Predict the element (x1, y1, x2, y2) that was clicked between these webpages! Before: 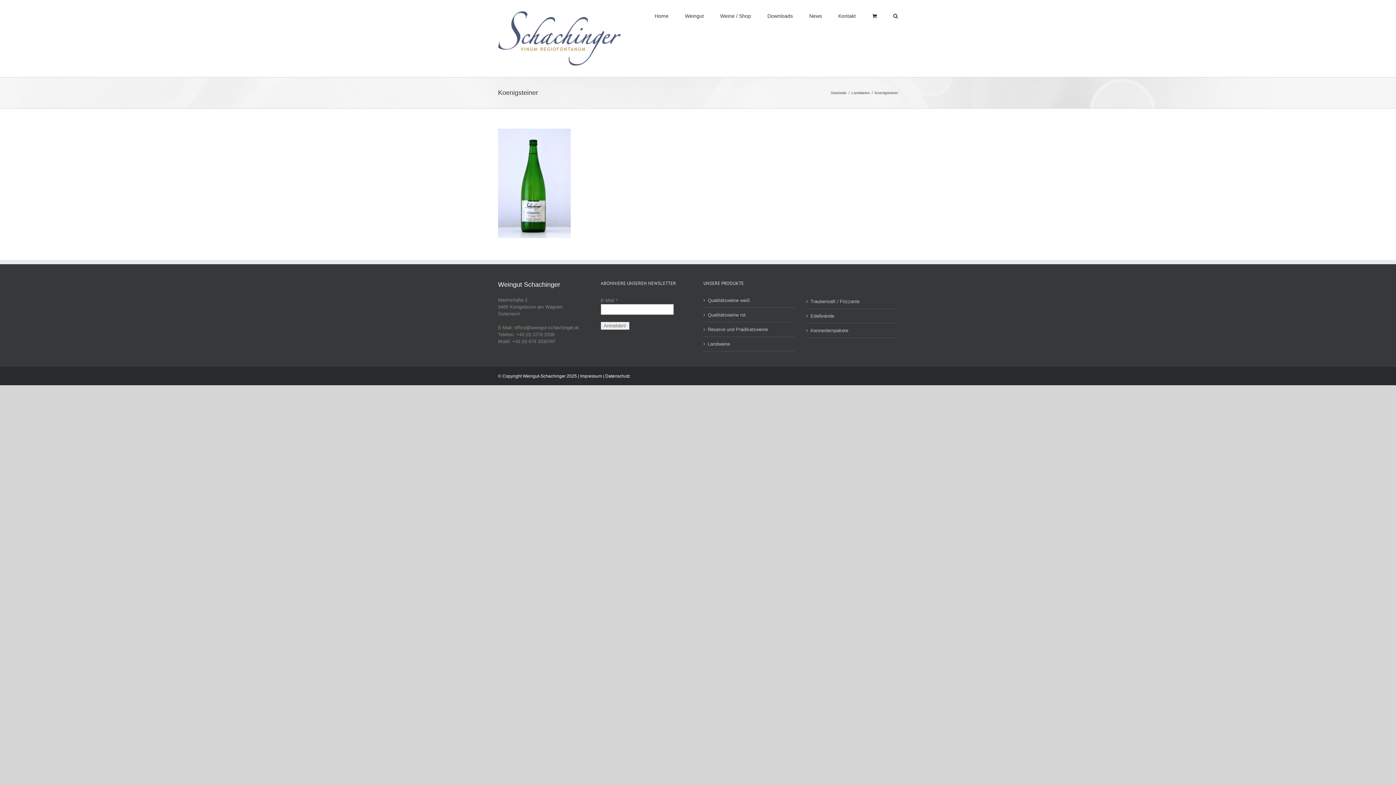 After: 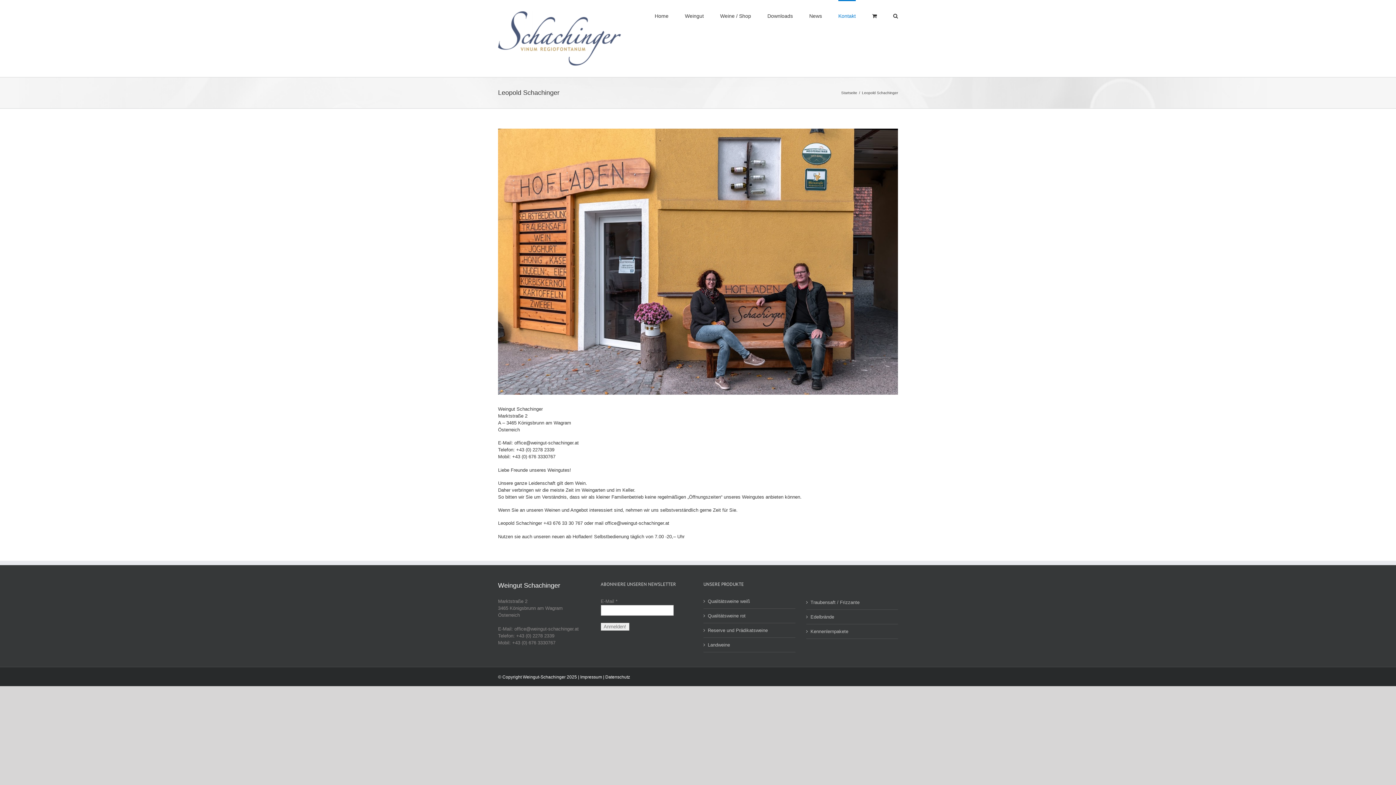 Action: bbox: (838, 0, 856, 30) label: Kontakt